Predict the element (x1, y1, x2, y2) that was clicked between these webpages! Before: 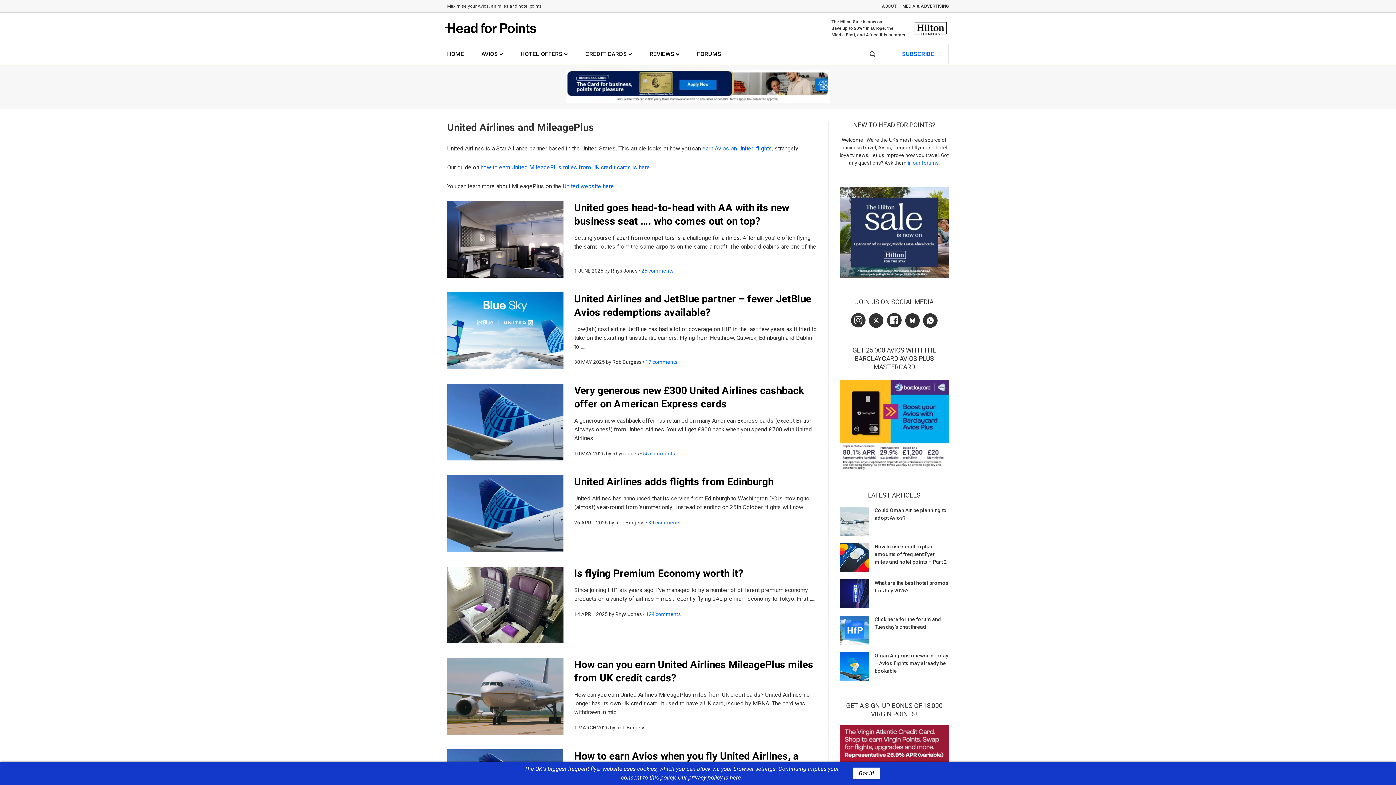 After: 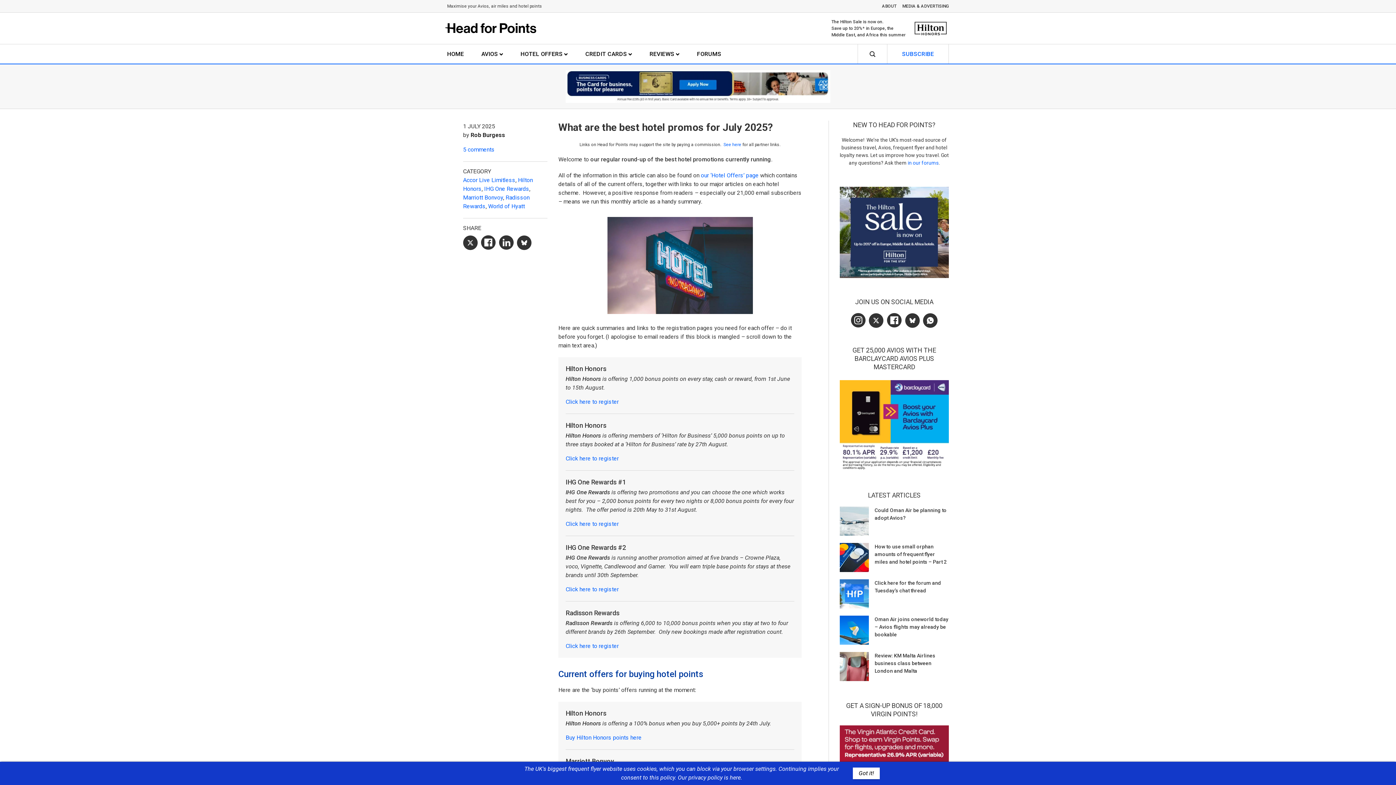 Action: label: What are the best hotel promos for July 2025? bbox: (840, 579, 949, 608)